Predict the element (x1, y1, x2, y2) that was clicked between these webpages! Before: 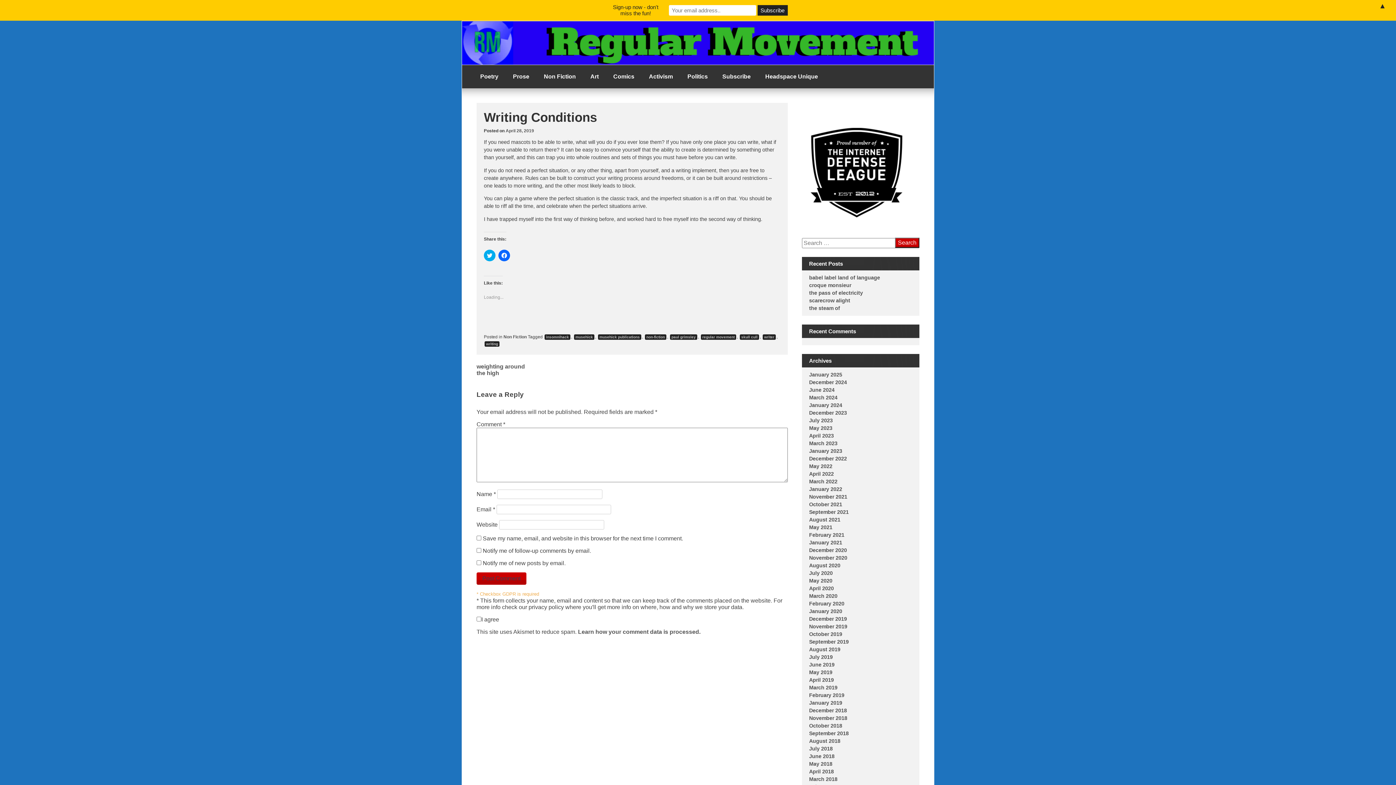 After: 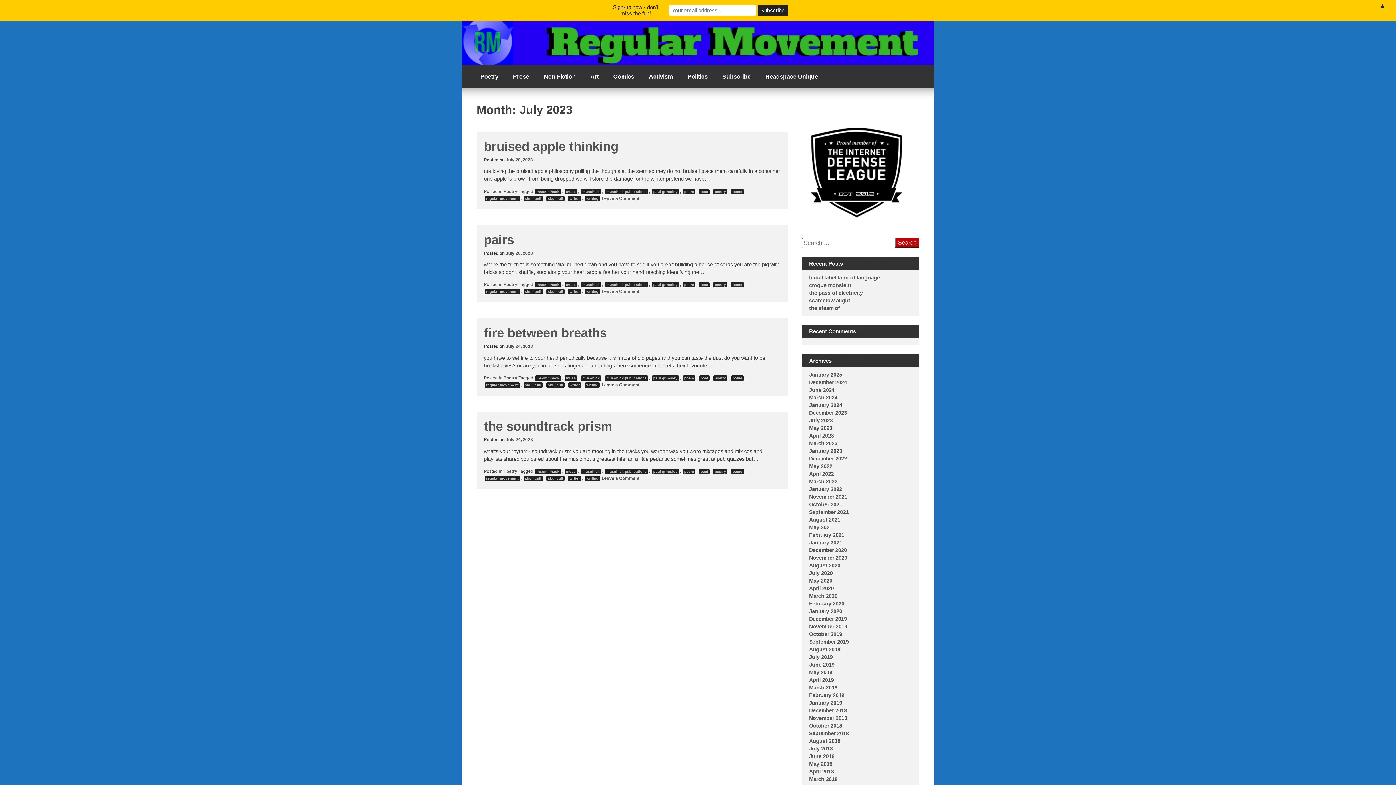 Action: bbox: (809, 417, 832, 423) label: July 2023